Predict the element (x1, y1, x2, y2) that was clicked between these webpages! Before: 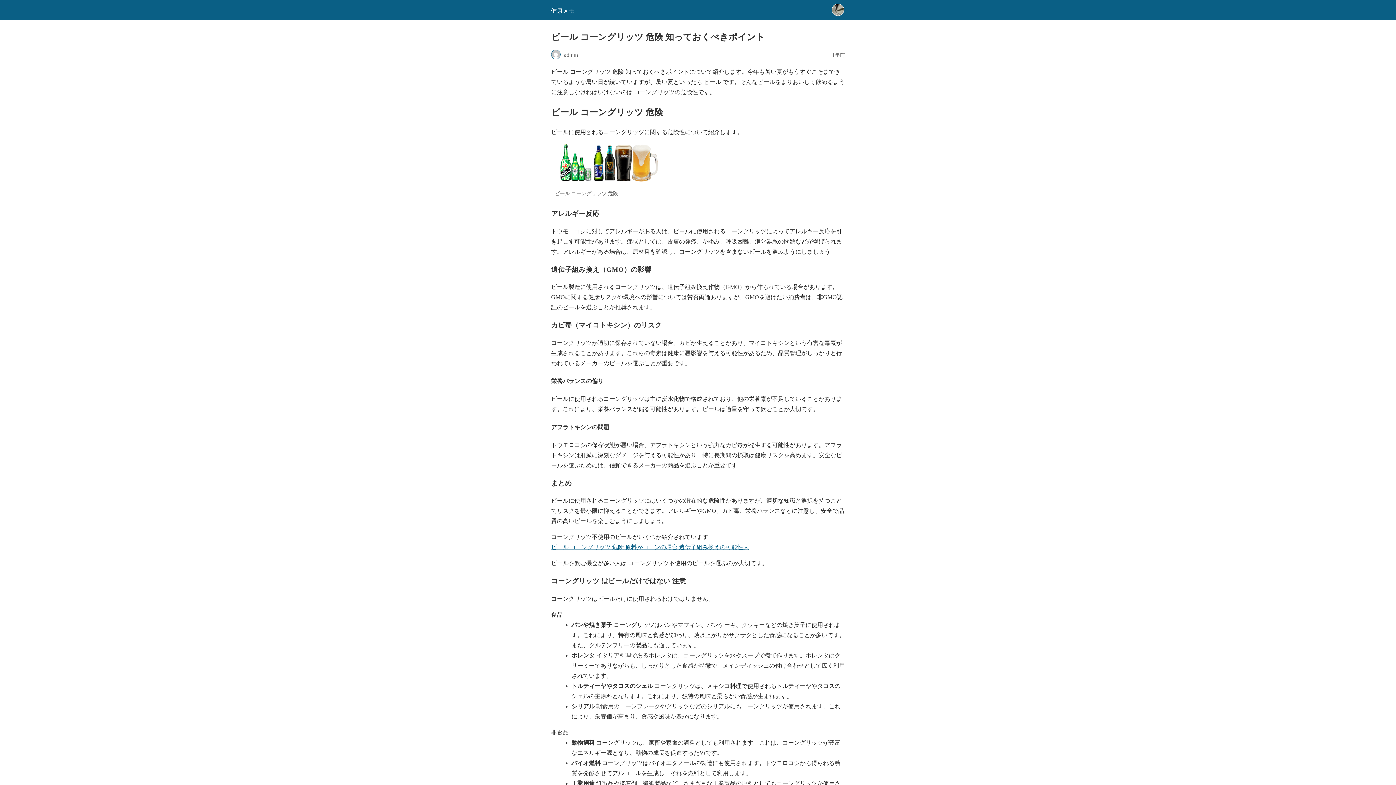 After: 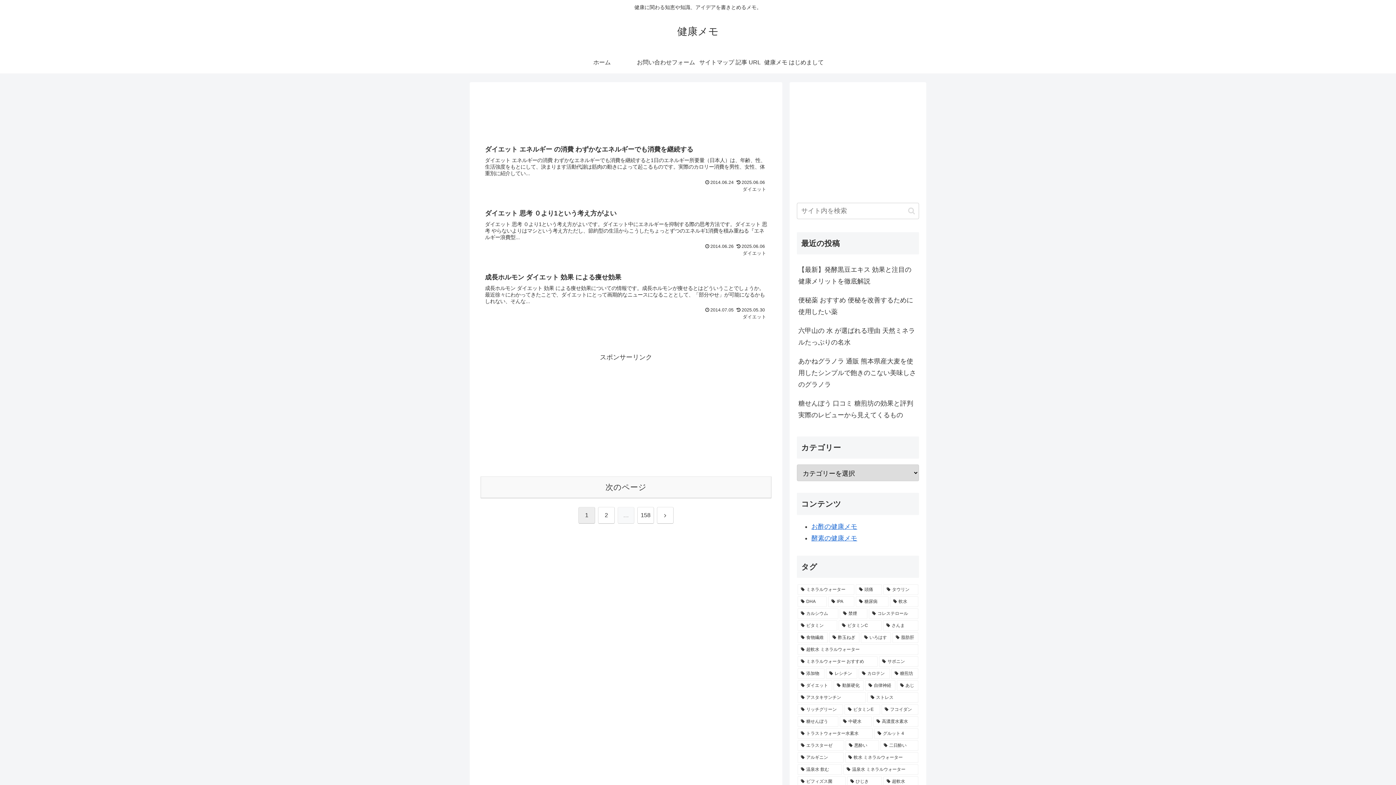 Action: bbox: (551, 6, 574, 13) label: 健康メモ